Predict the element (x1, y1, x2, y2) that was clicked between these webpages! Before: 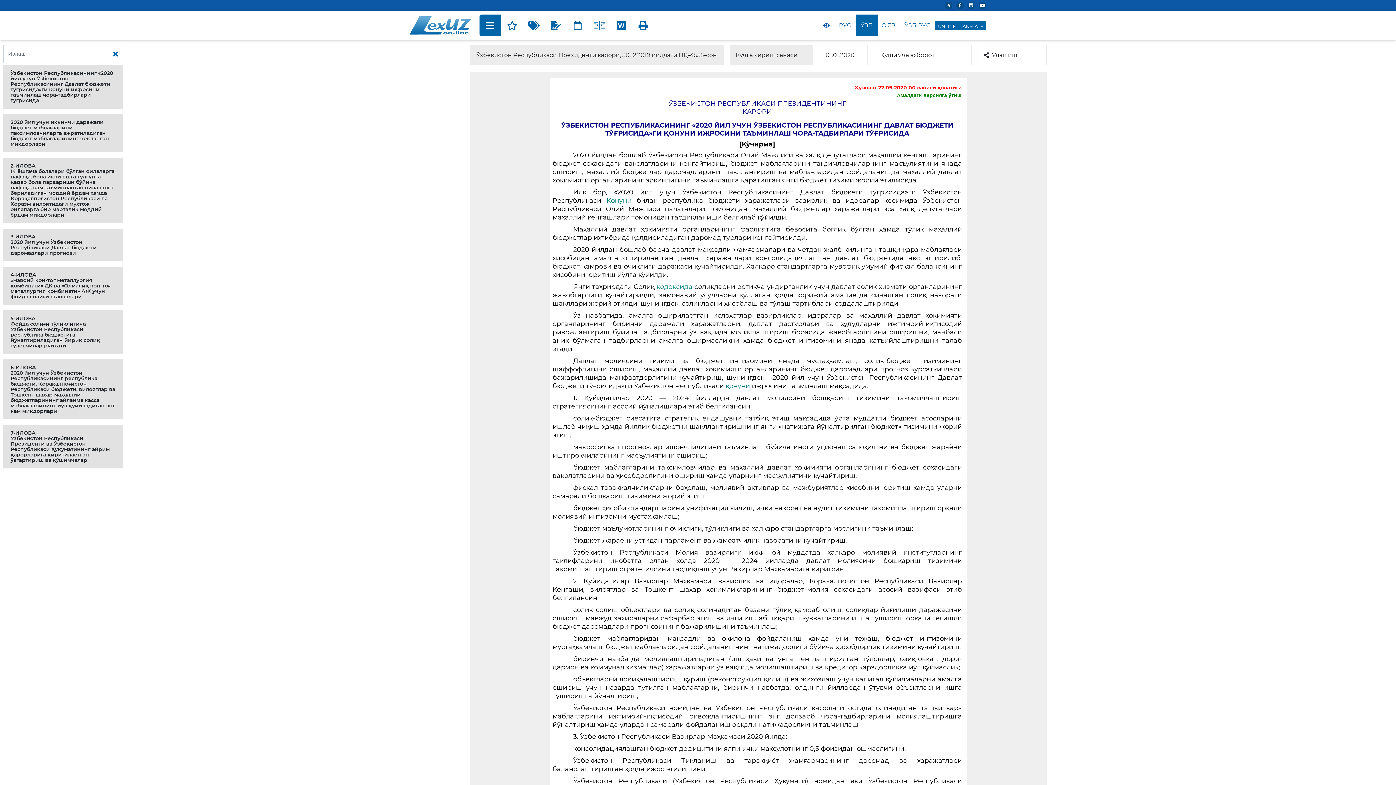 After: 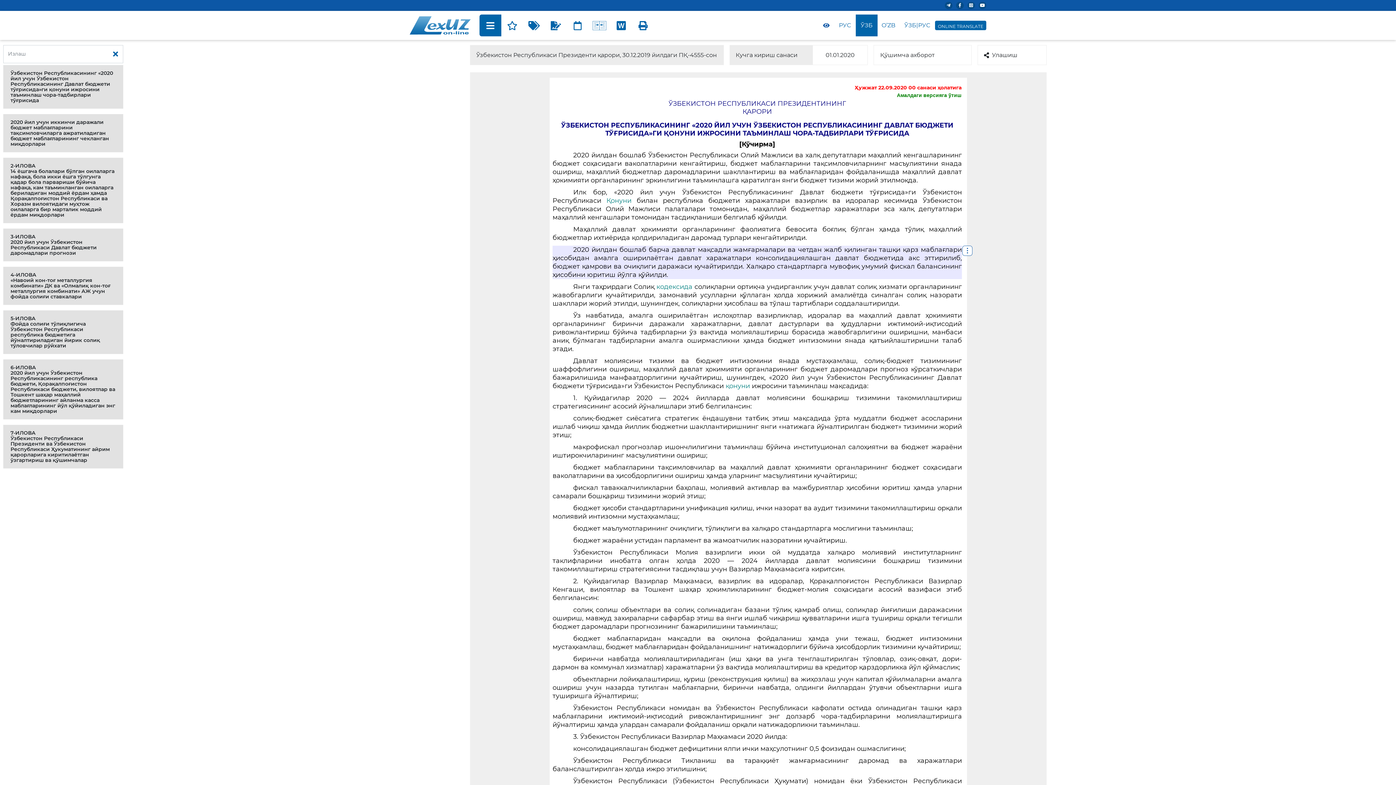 Action: label: 2020 йилдан бошлаб барча давлат мақсадли жамғармалари ва четдан жалб қилинган ташқи қарз маблағлари ҳисобидан амалга оширилаётган давлат харажатлари консолидациялашган давлат бюджетида акс эттирилиб, бюджет қамрови ва очиқлиги даражаси кучайтирилди. Халқаро стандартларга мувофиқ умумий фискал балансининг ҳисобини юритиш йўлга қўйилди. bbox: (552, 245, 962, 278)